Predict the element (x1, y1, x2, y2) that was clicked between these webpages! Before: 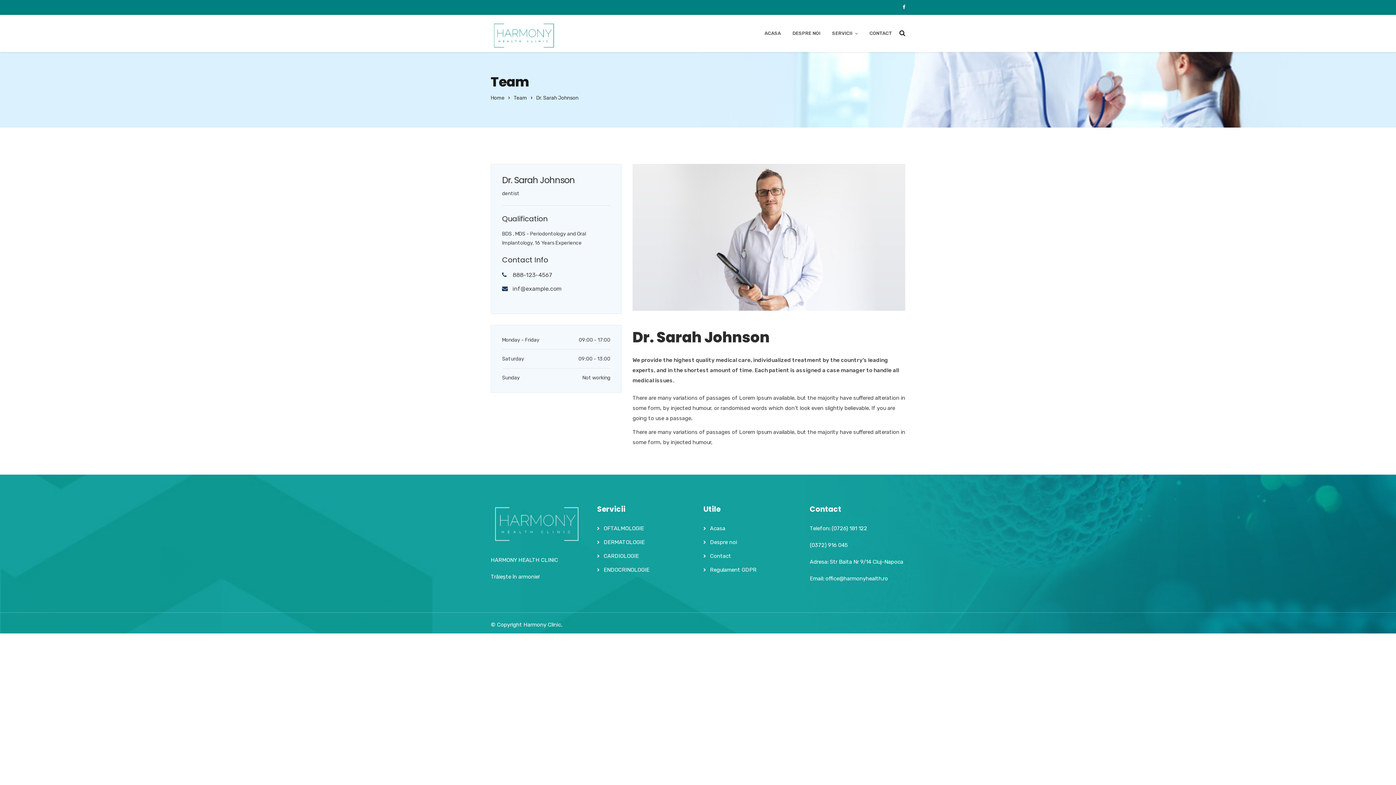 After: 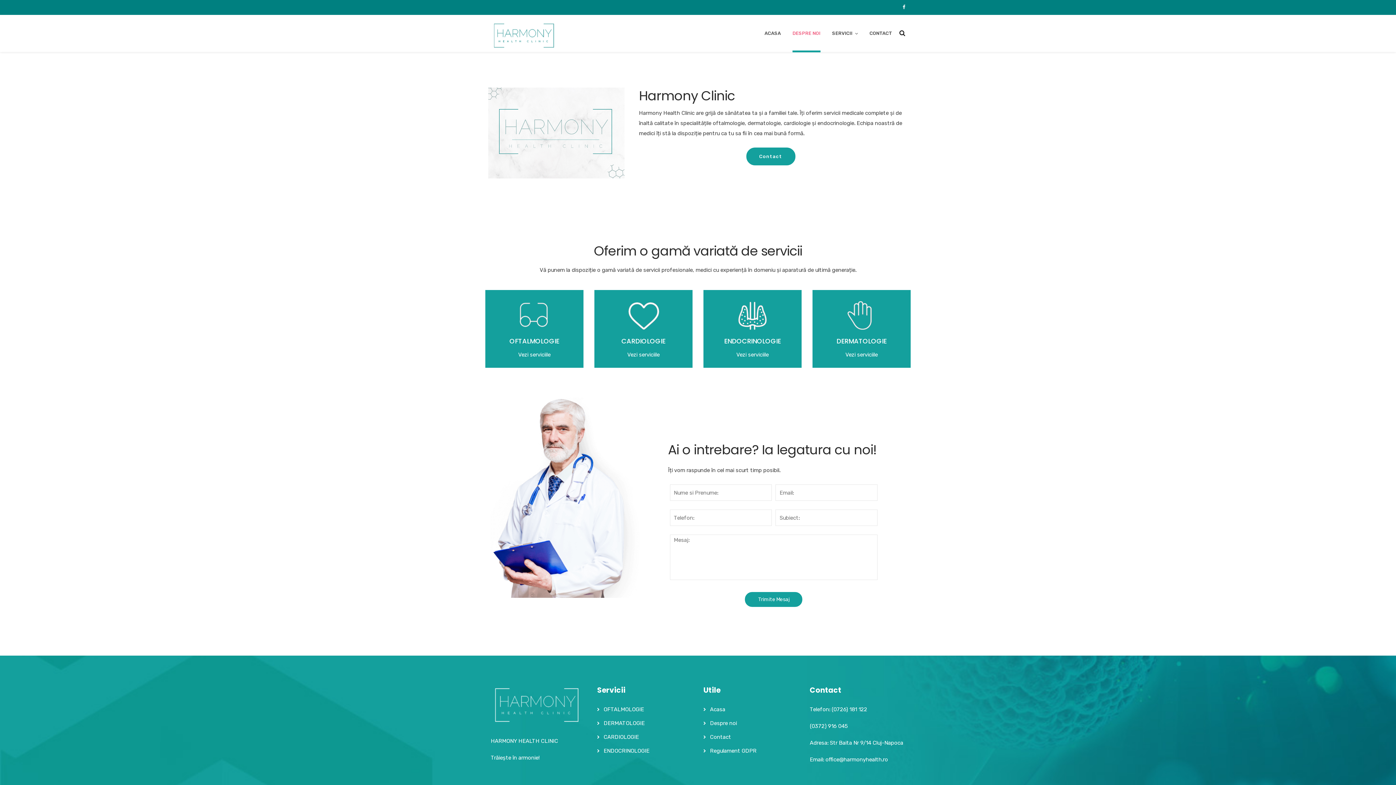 Action: bbox: (792, 14, 820, 52) label: DESPRE NOI